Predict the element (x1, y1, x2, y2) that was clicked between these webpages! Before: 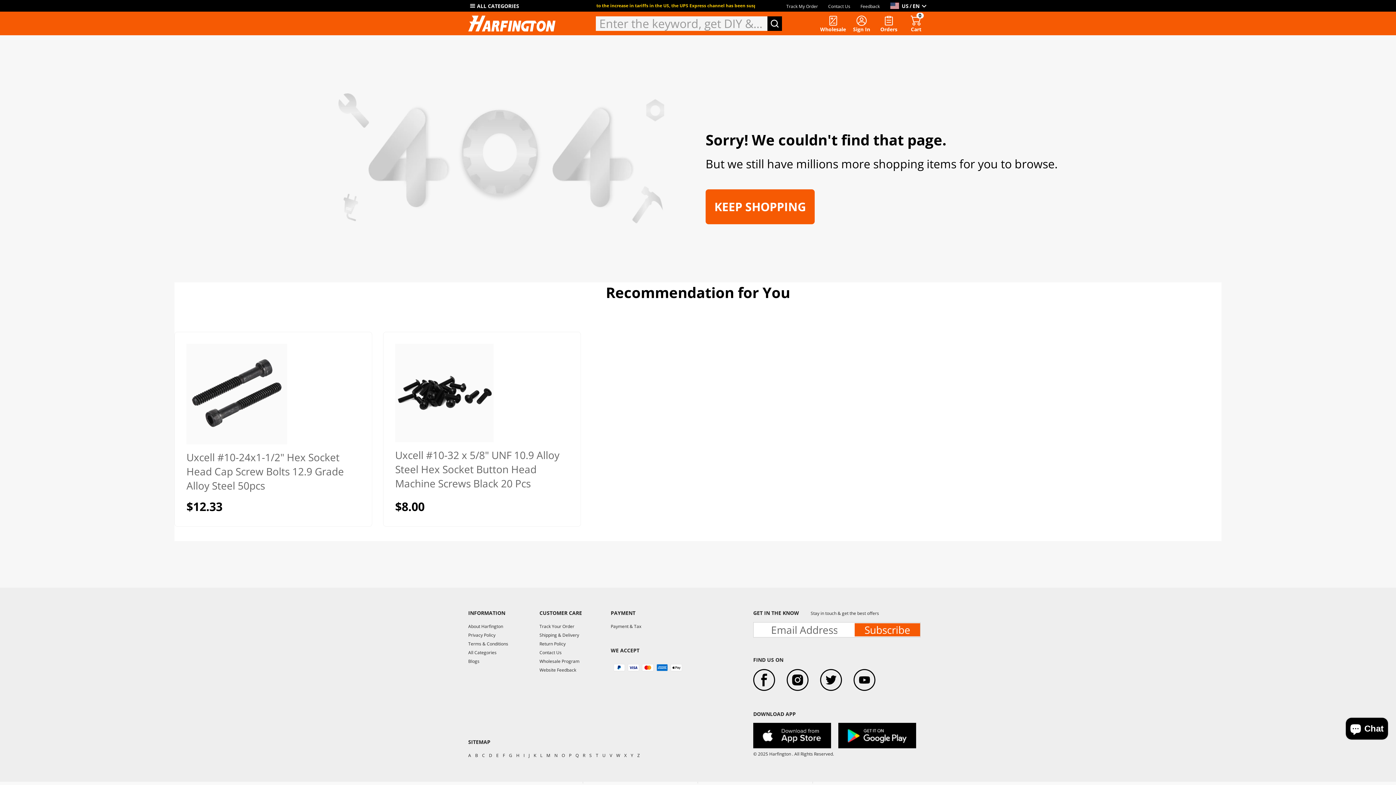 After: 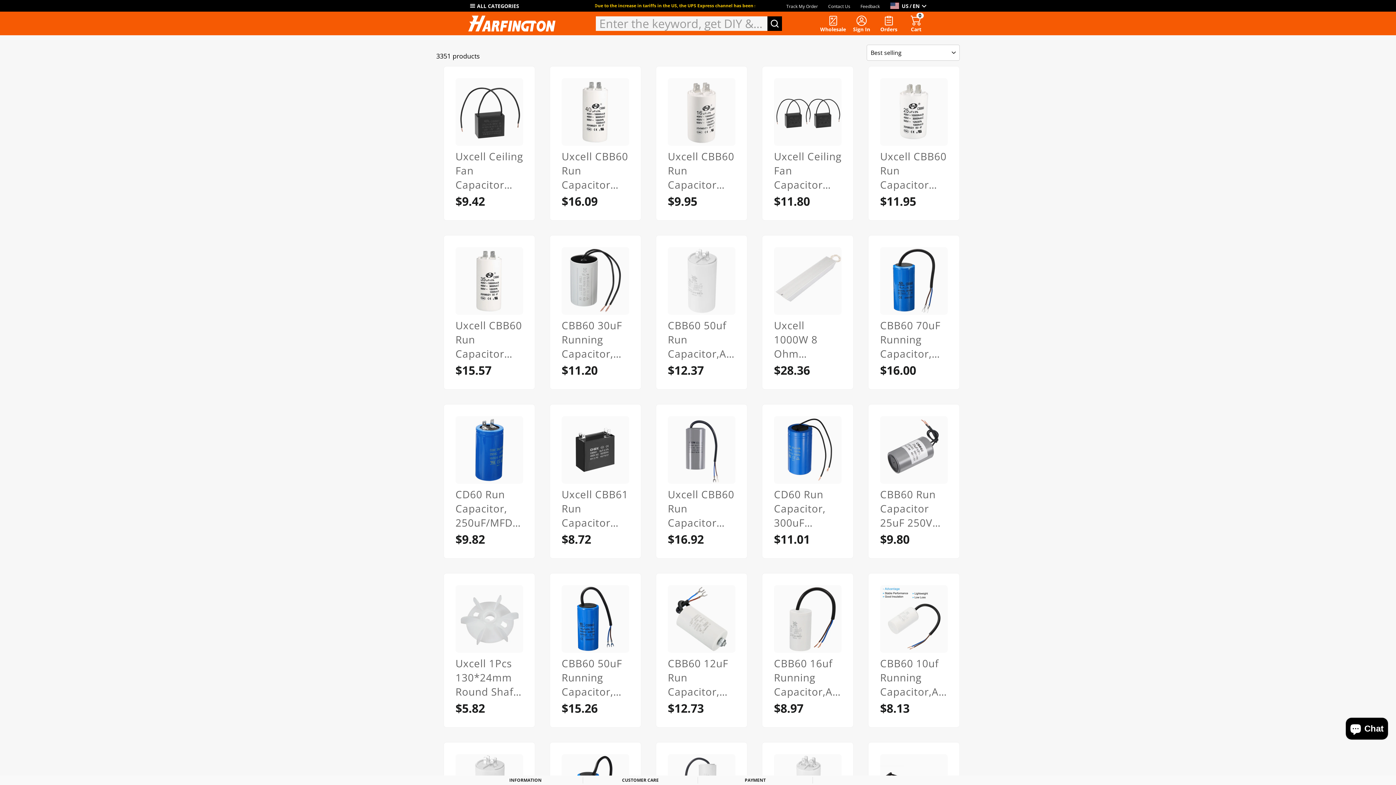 Action: bbox: (516, 751, 519, 760) label: H